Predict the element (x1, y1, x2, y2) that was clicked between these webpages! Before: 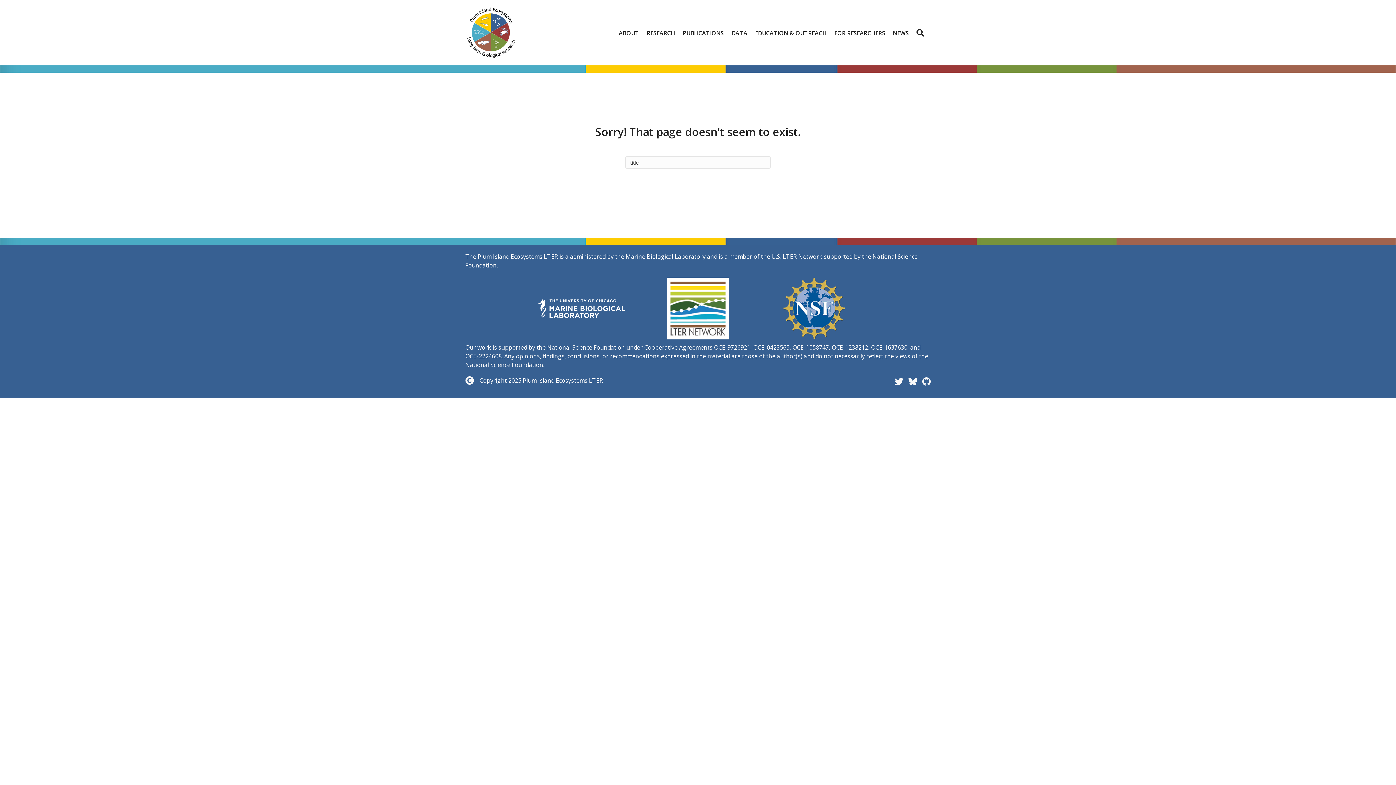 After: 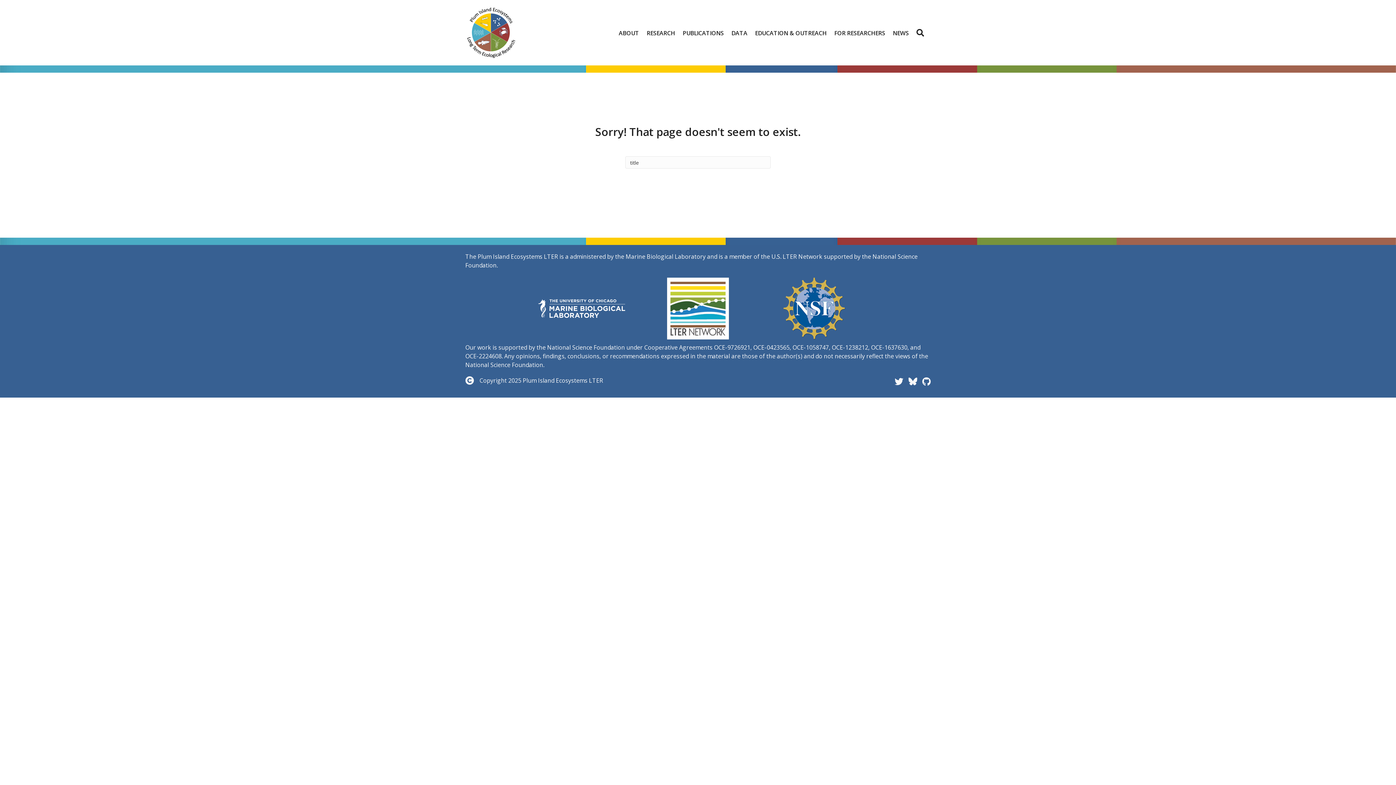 Action: bbox: (667, 304, 729, 312)